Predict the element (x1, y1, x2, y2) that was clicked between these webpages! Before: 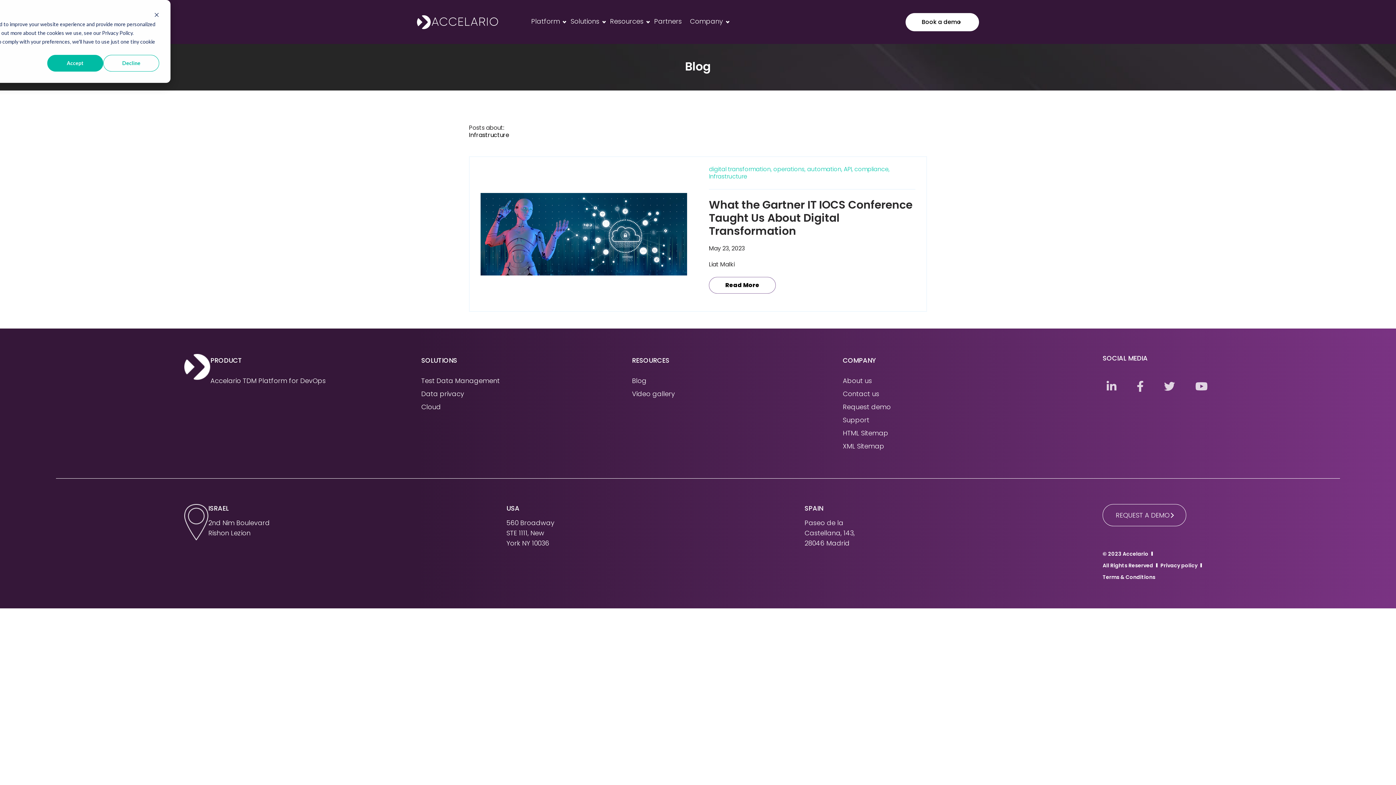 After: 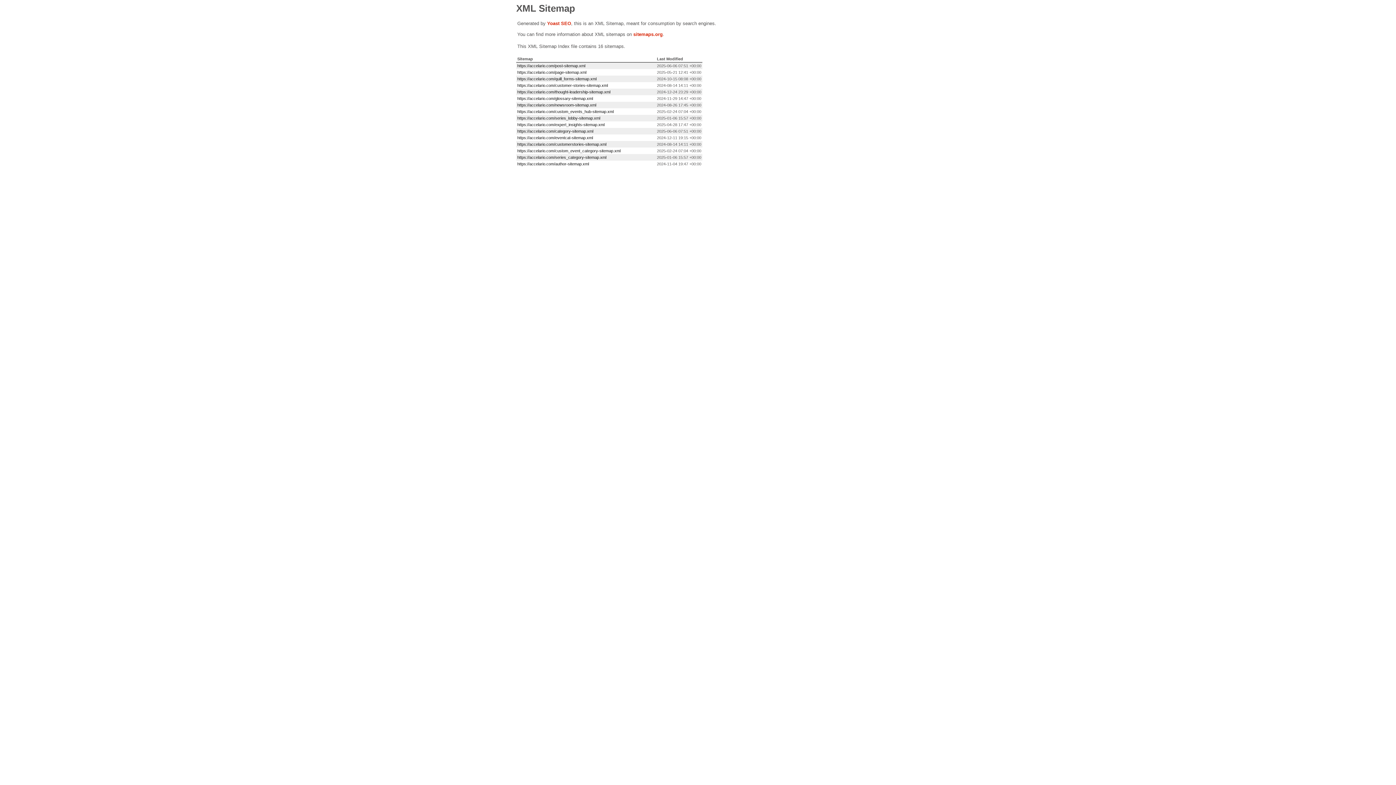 Action: bbox: (843, 441, 884, 450) label: XML Sitemap